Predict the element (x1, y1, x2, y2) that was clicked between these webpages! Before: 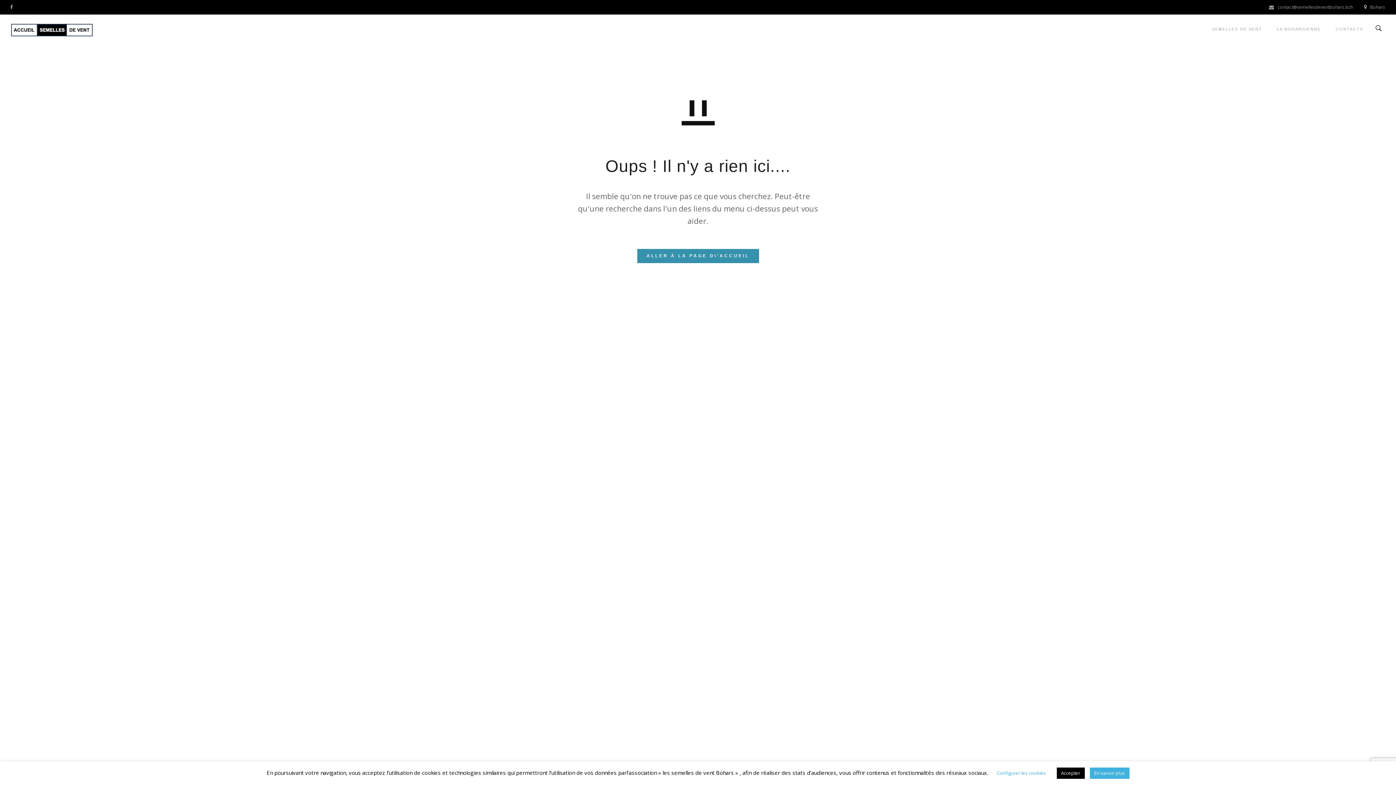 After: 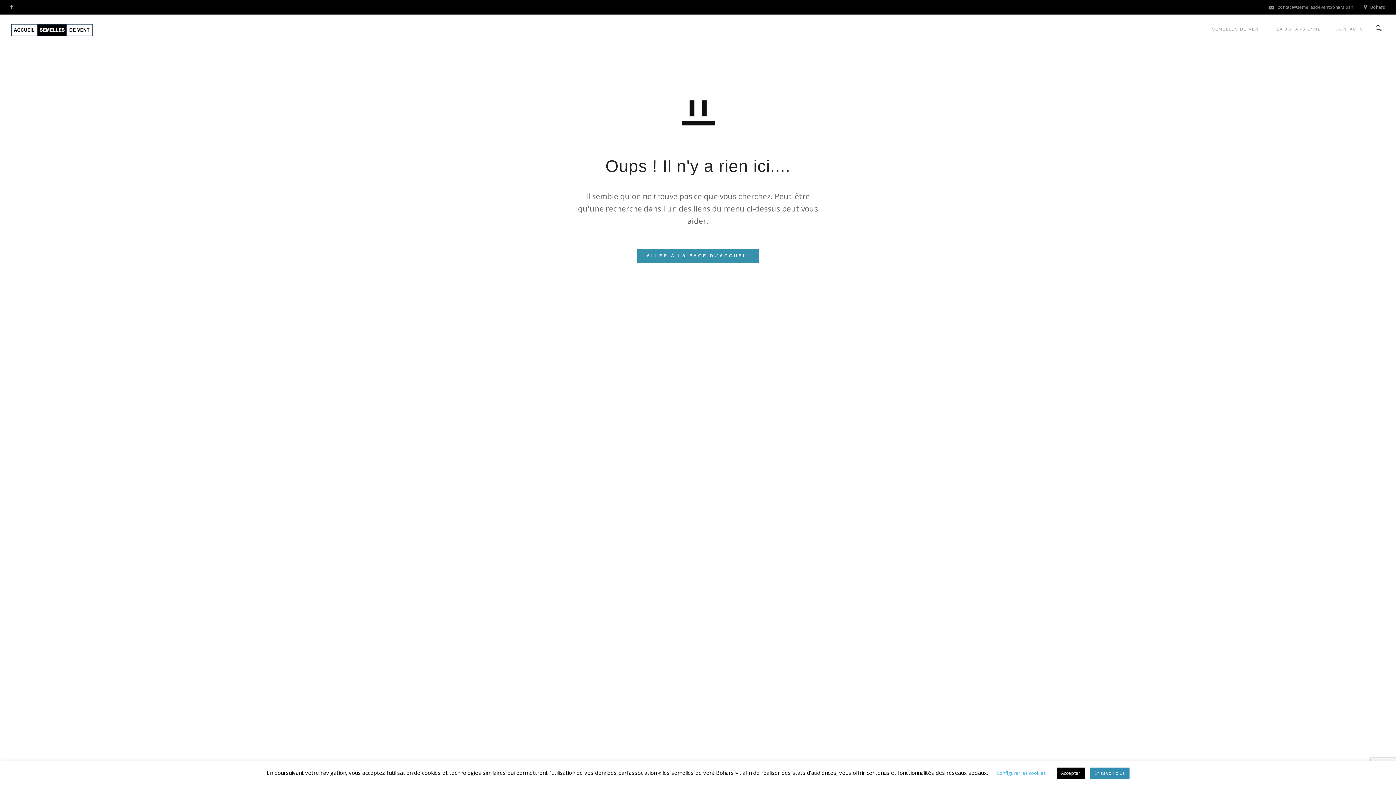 Action: bbox: (1090, 768, 1129, 779) label: En savoir plus